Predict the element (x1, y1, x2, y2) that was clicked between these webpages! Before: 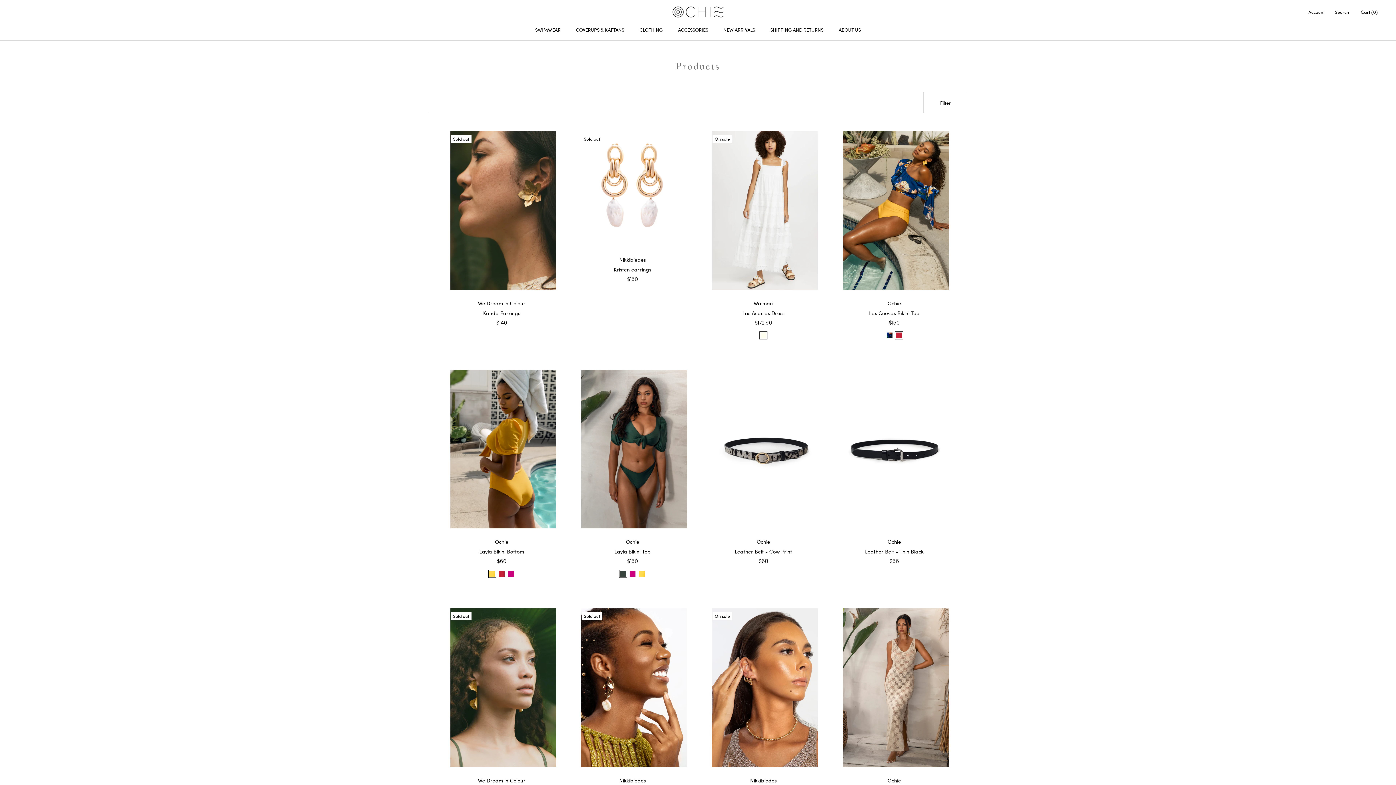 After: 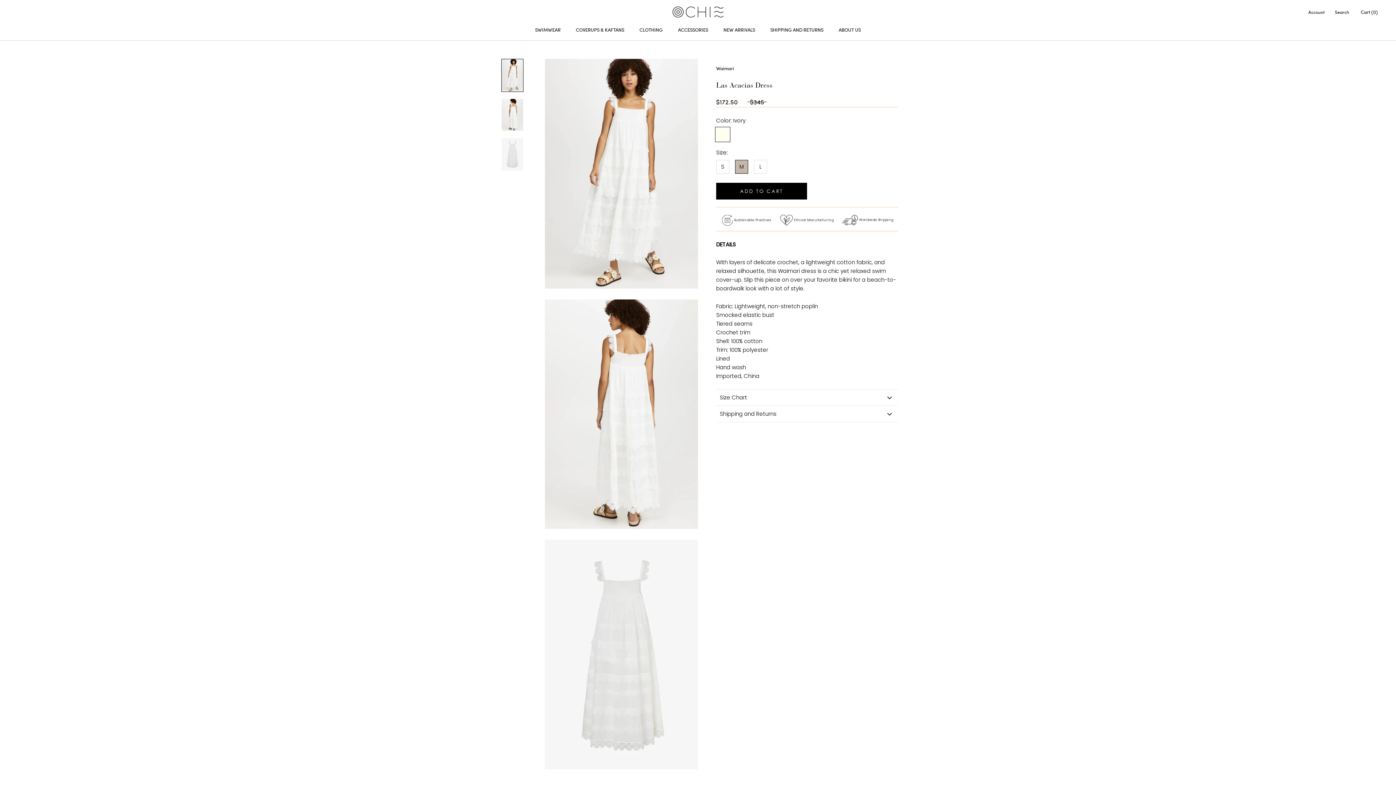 Action: bbox: (742, 309, 784, 316) label: Las Acacias Dress